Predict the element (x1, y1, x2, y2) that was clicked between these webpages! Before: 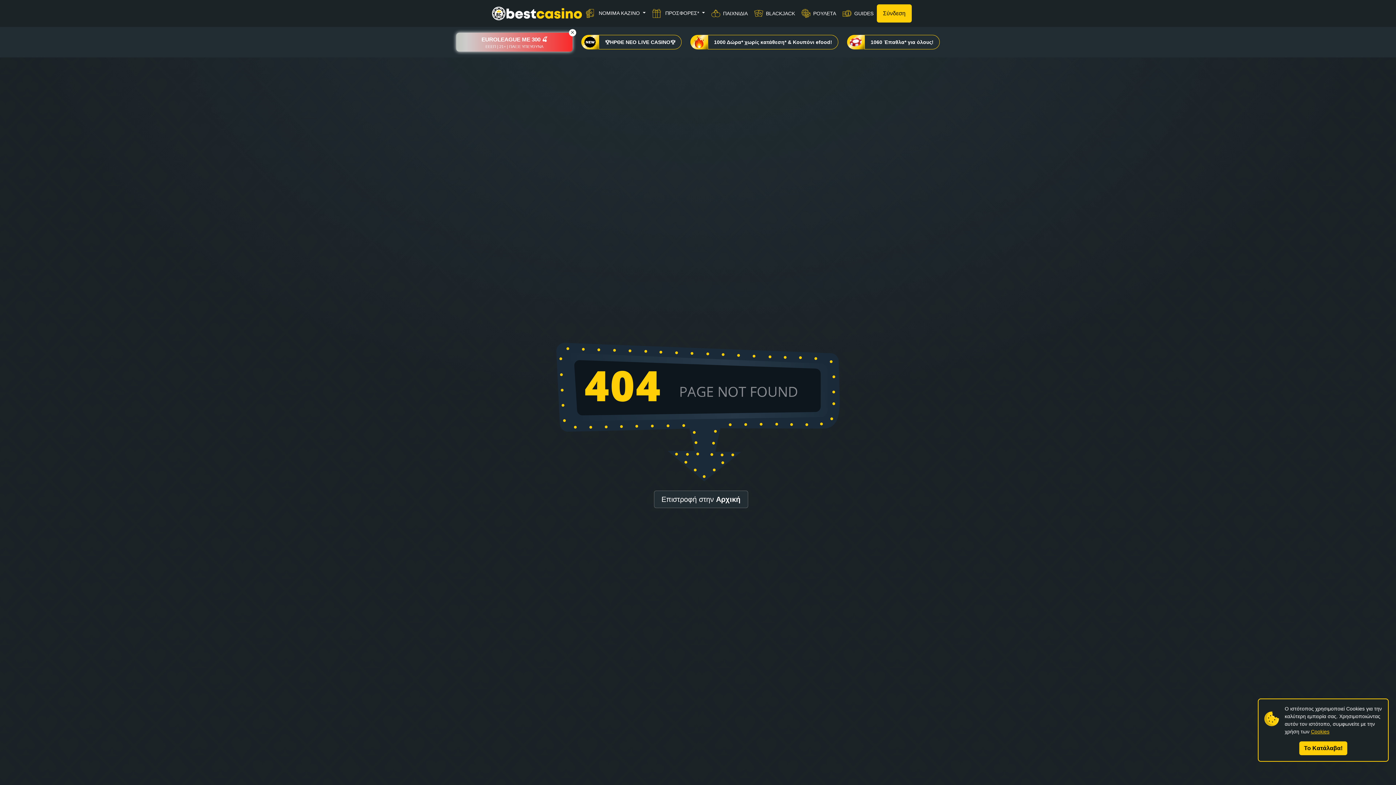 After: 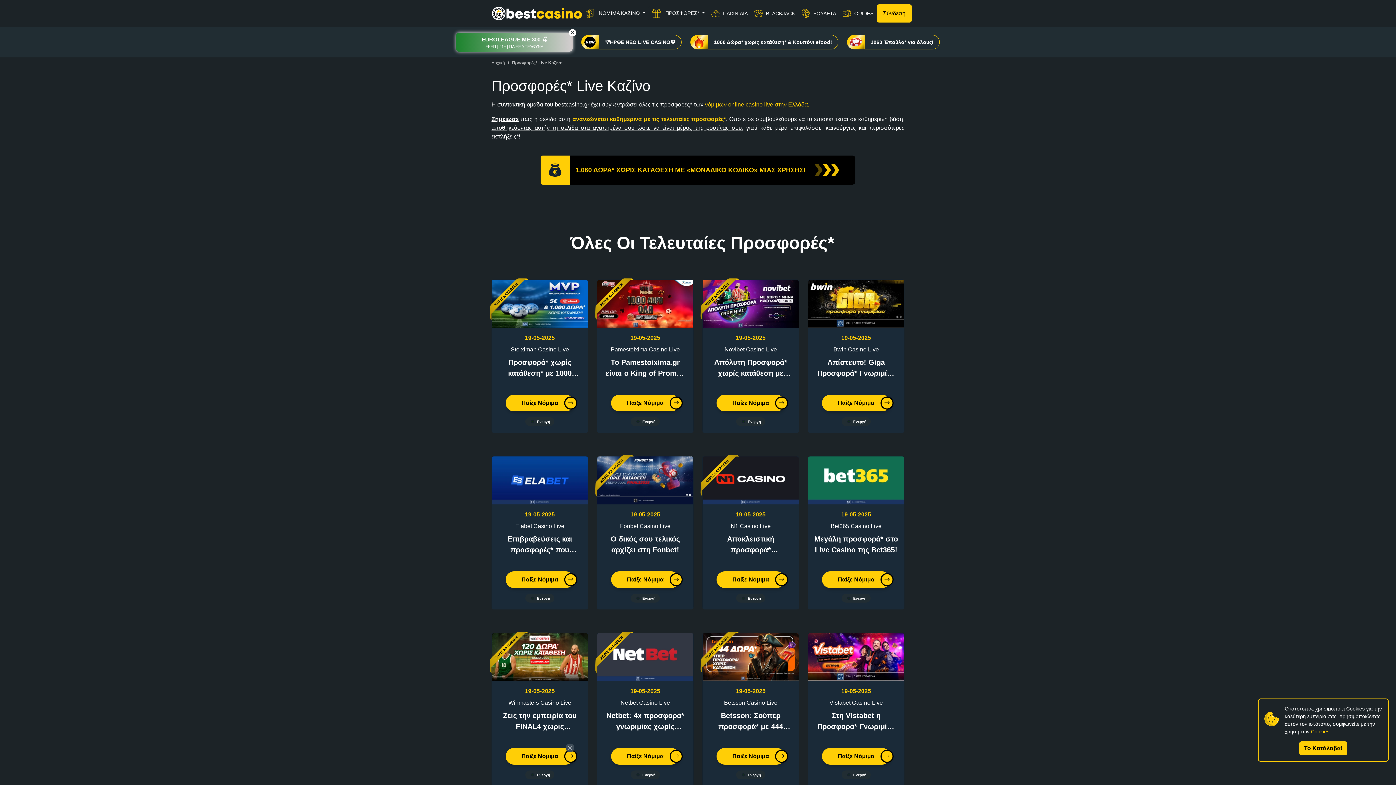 Action: bbox: (649, 5, 708, 21) label:  ΠΡΟΣΦΟΡΕΣ* 